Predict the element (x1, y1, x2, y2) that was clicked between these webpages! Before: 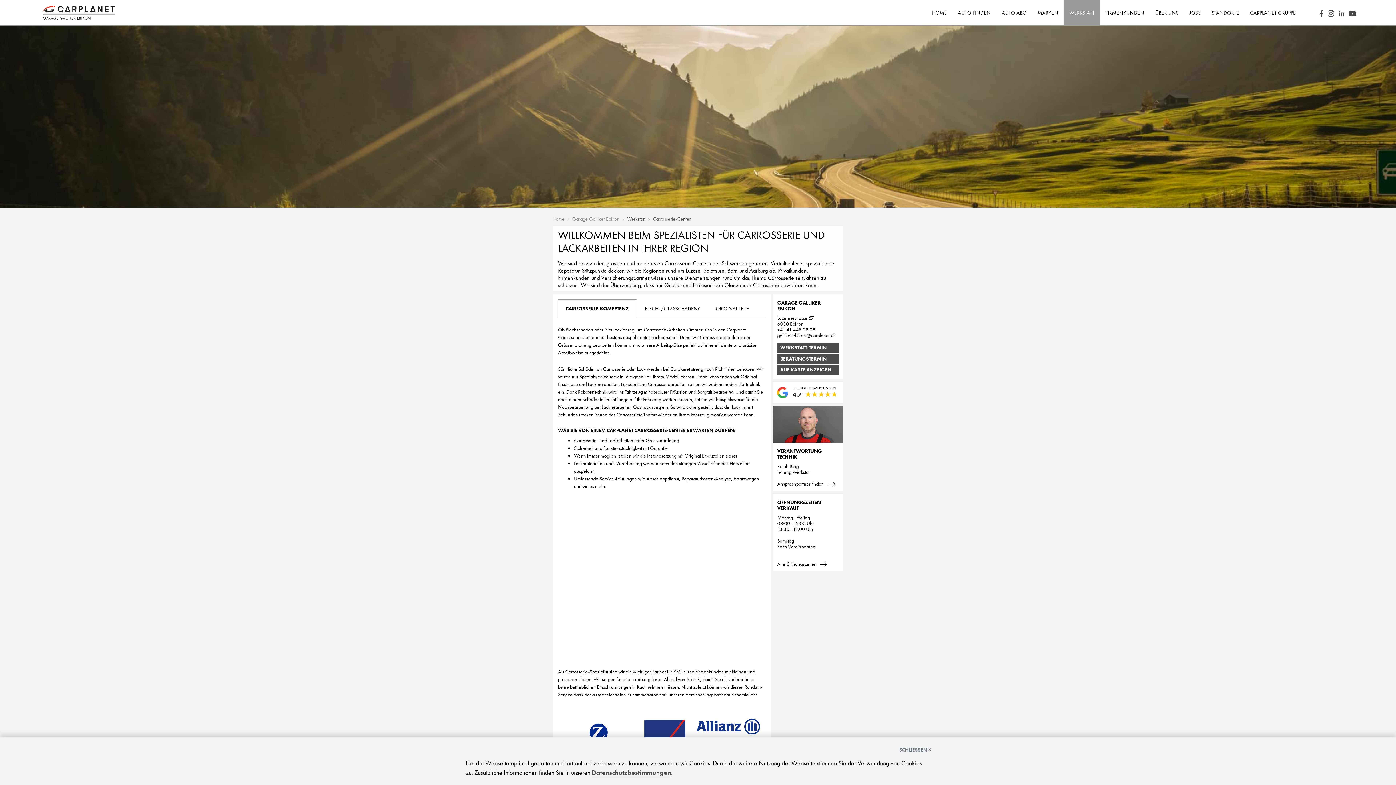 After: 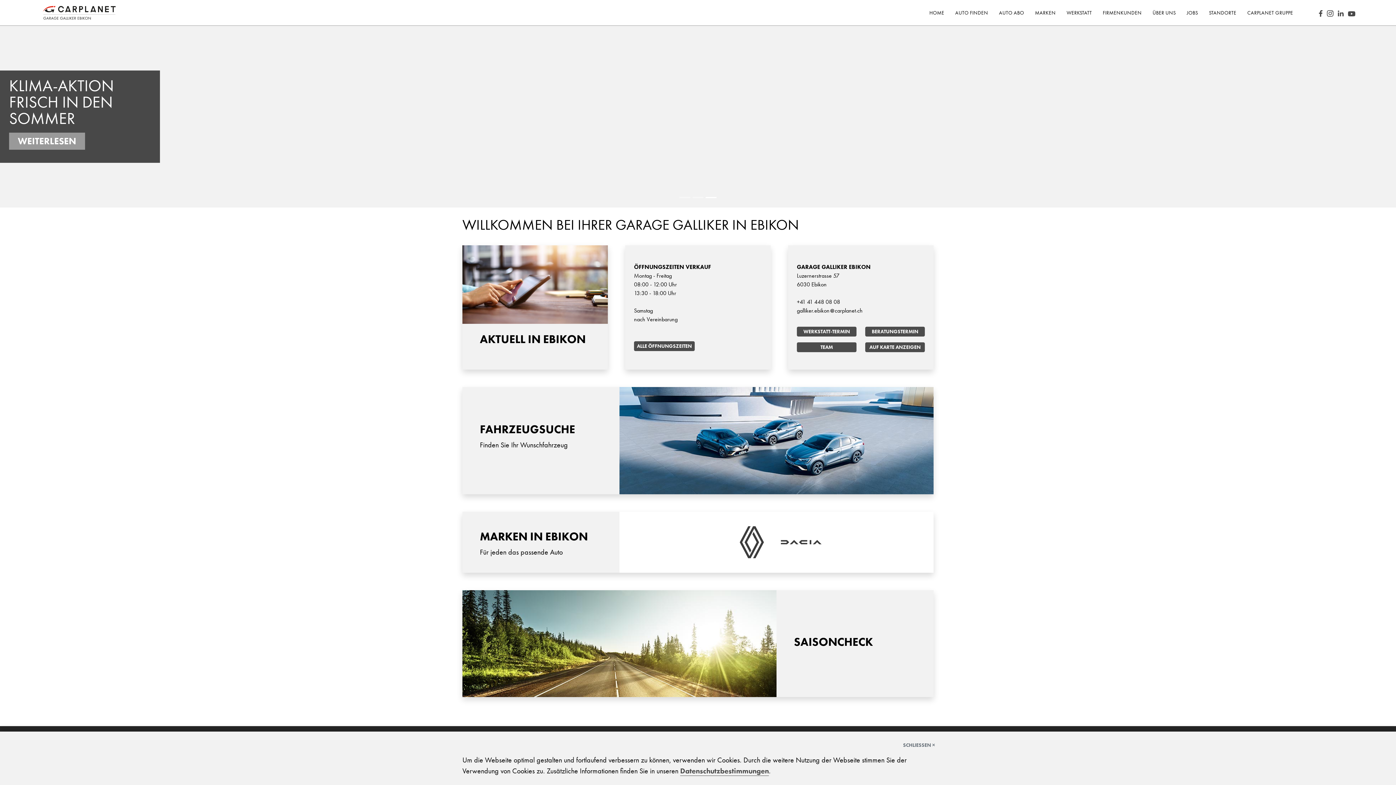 Action: bbox: (572, 215, 619, 222) label: Garage Galliker Ebikon